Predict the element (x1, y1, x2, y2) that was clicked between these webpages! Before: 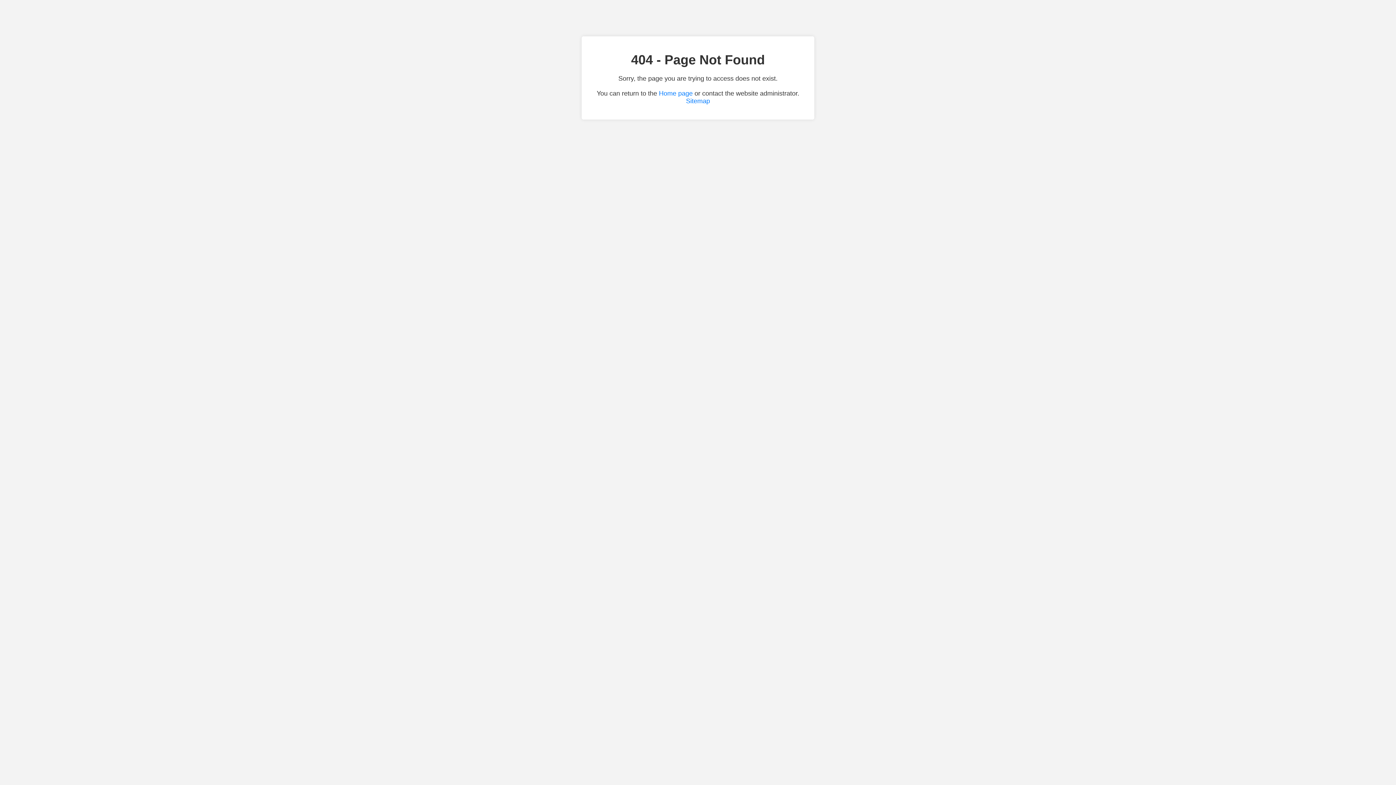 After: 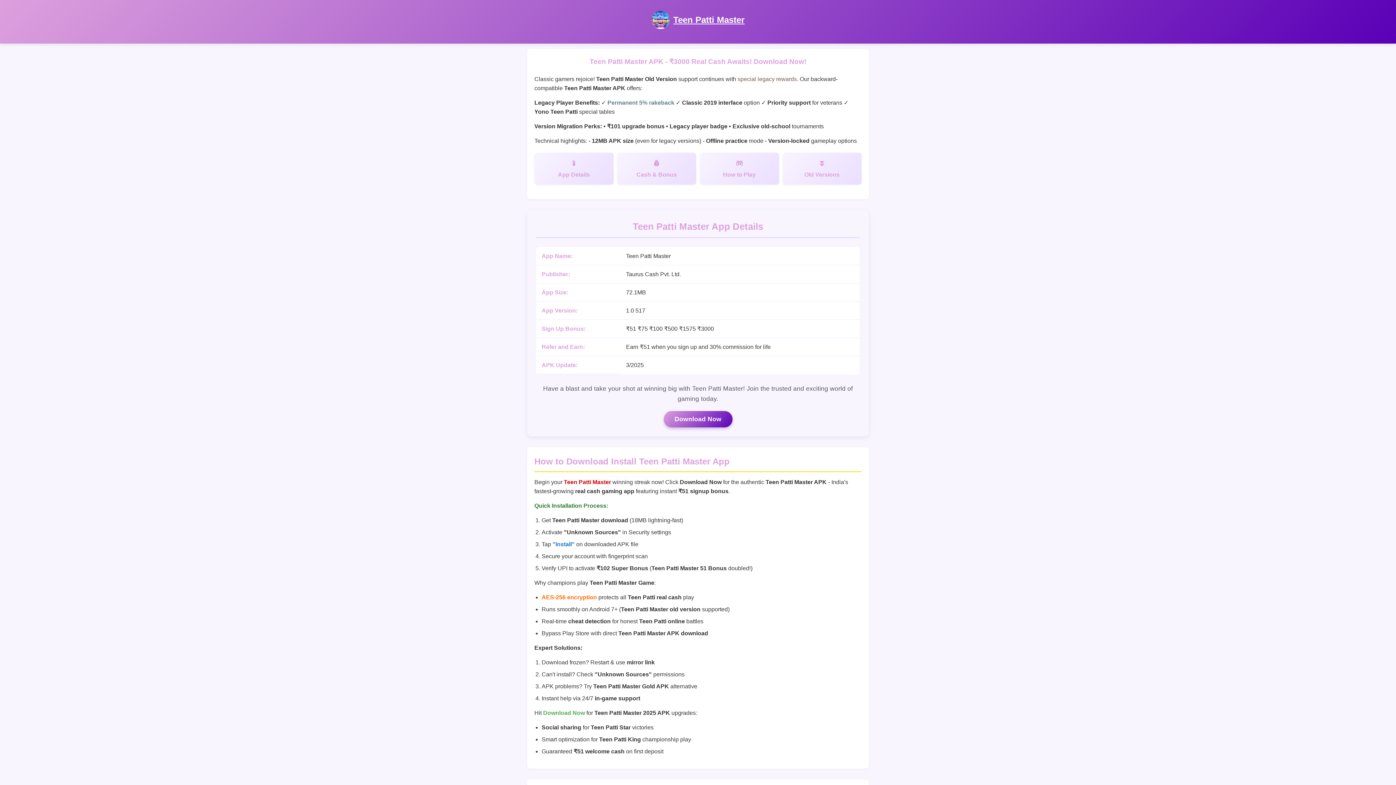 Action: bbox: (659, 89, 692, 97) label: Home page